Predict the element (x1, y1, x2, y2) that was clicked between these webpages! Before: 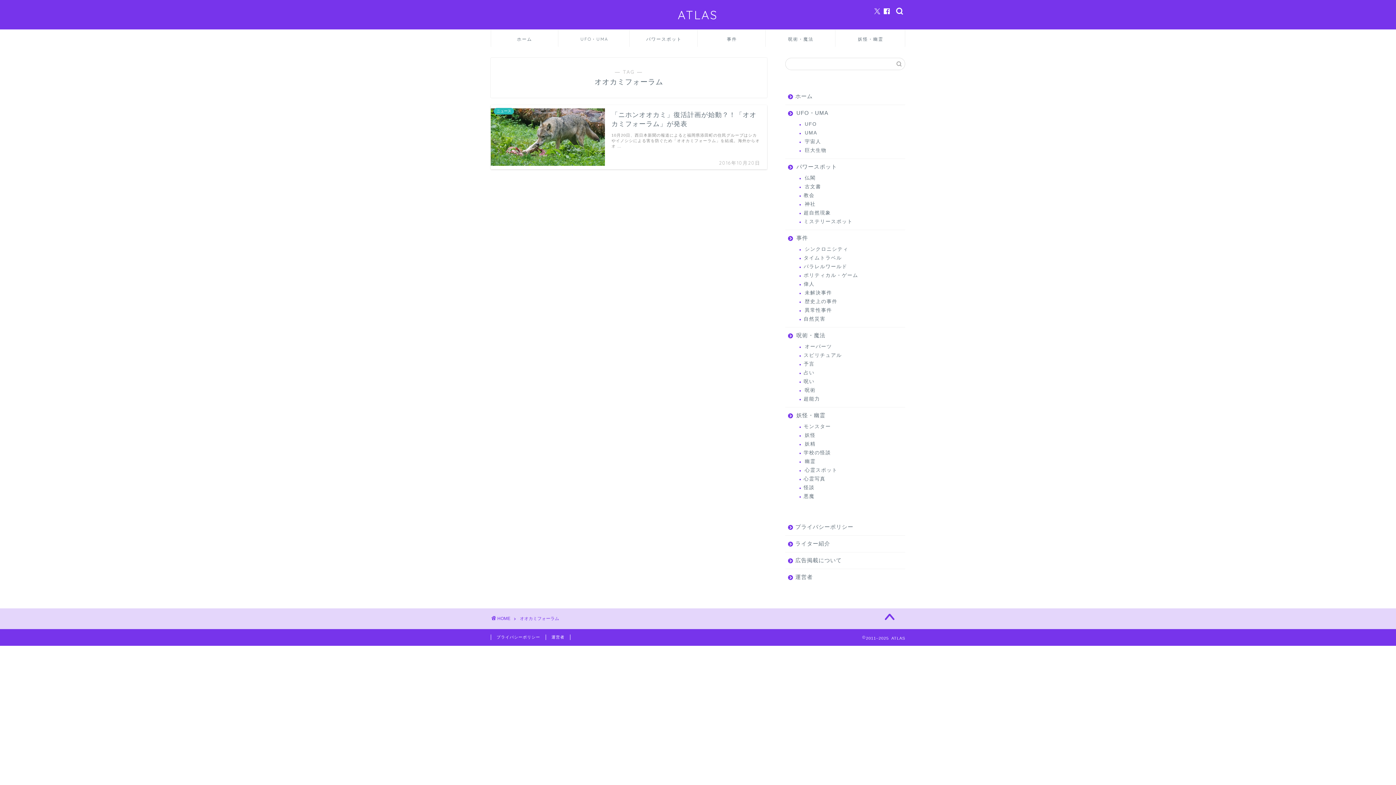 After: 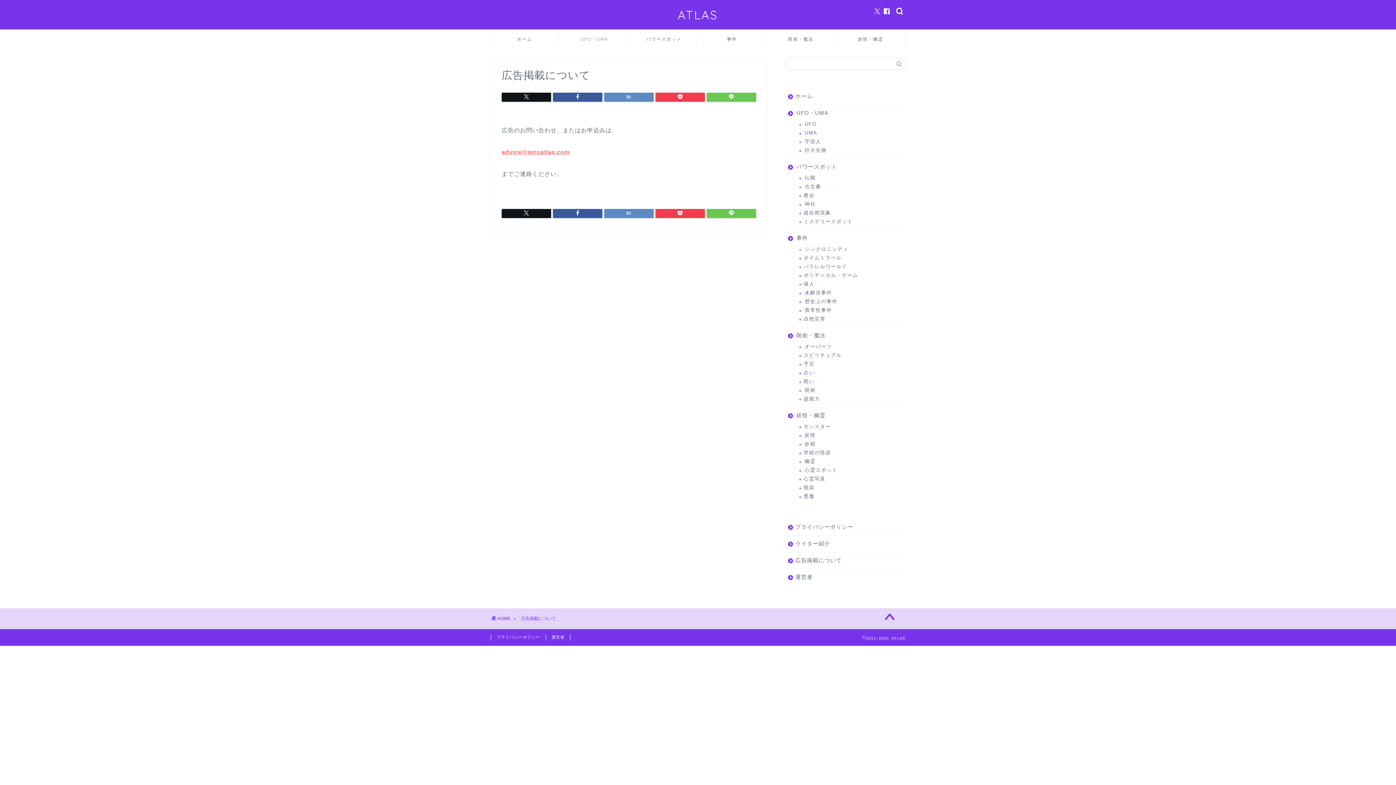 Action: bbox: (785, 552, 904, 569) label: 広告掲載について